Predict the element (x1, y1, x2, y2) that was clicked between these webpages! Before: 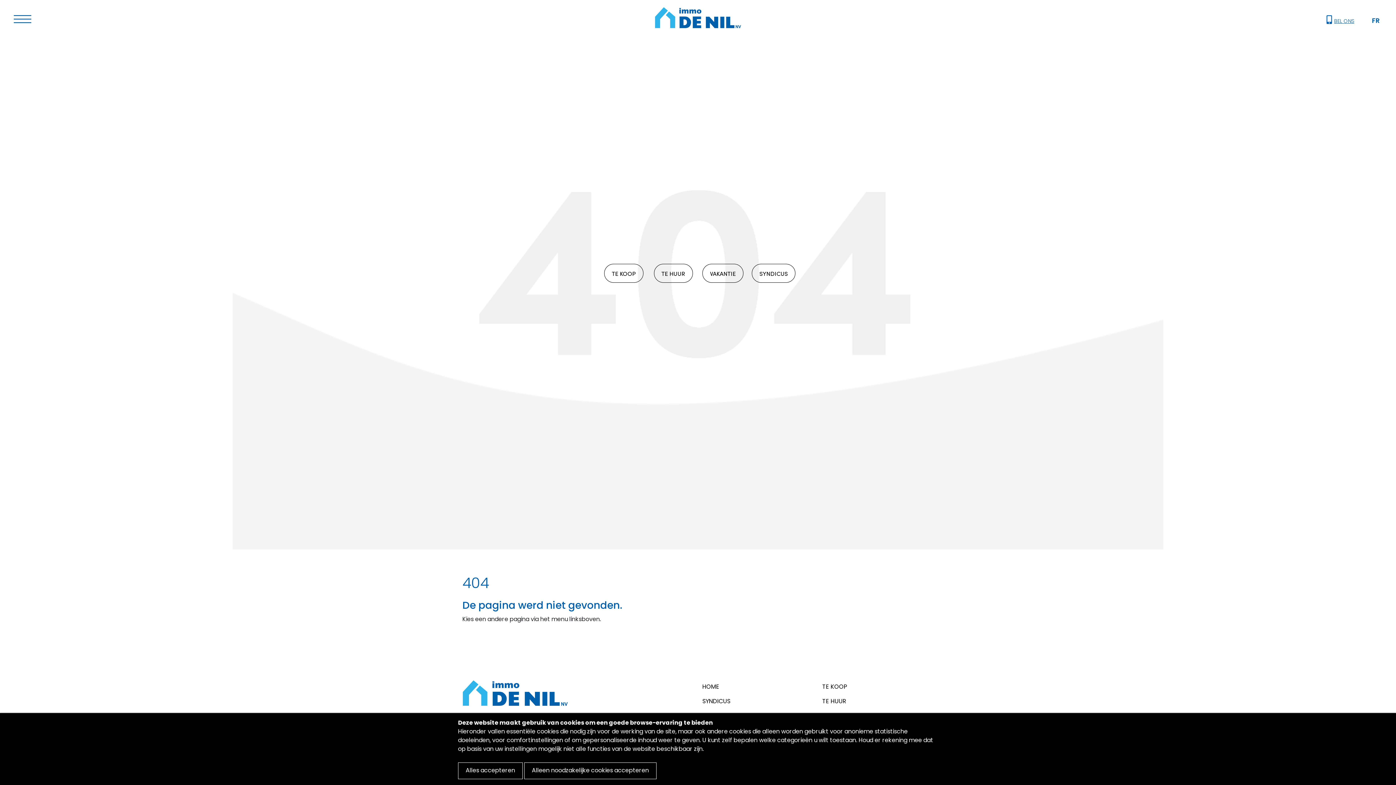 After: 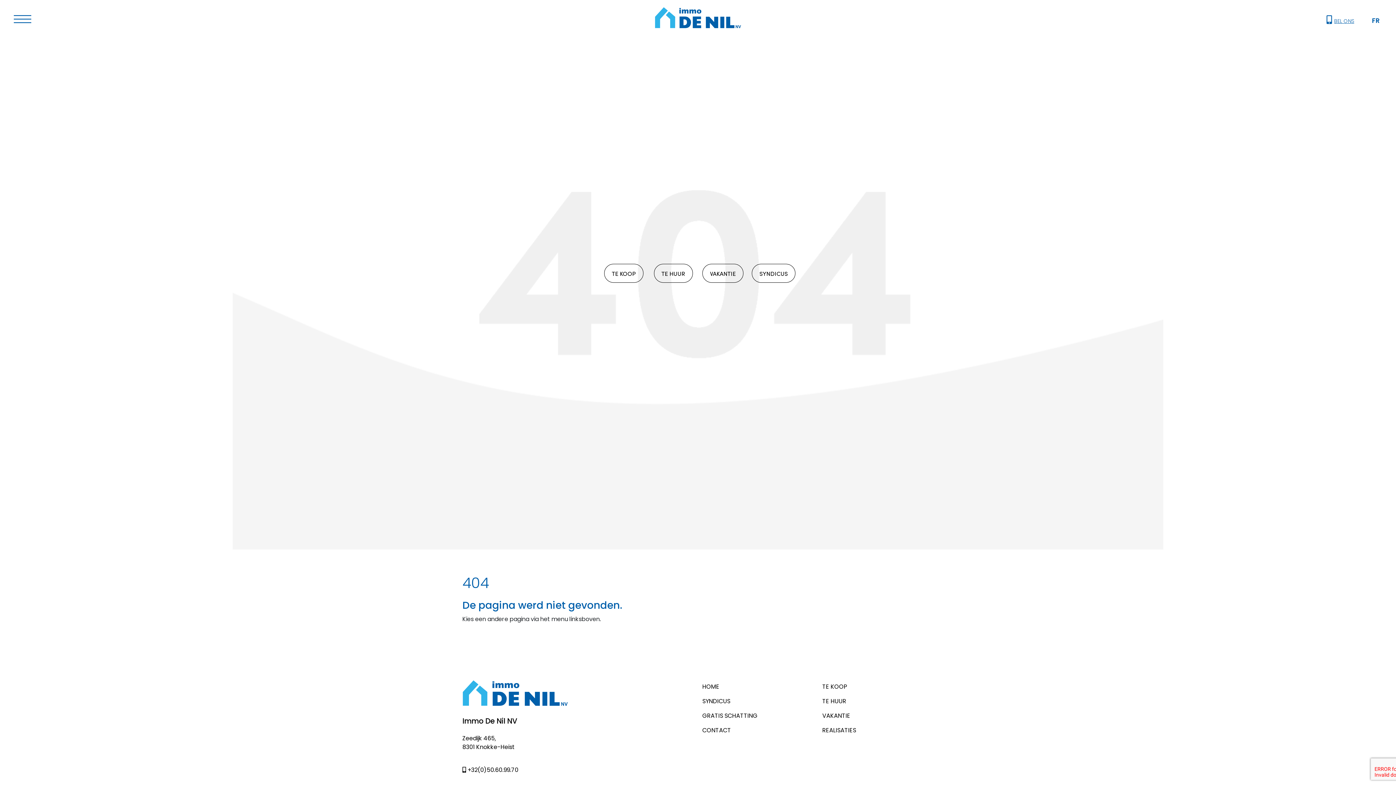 Action: bbox: (458, 762, 522, 779) label: Alles accepteren